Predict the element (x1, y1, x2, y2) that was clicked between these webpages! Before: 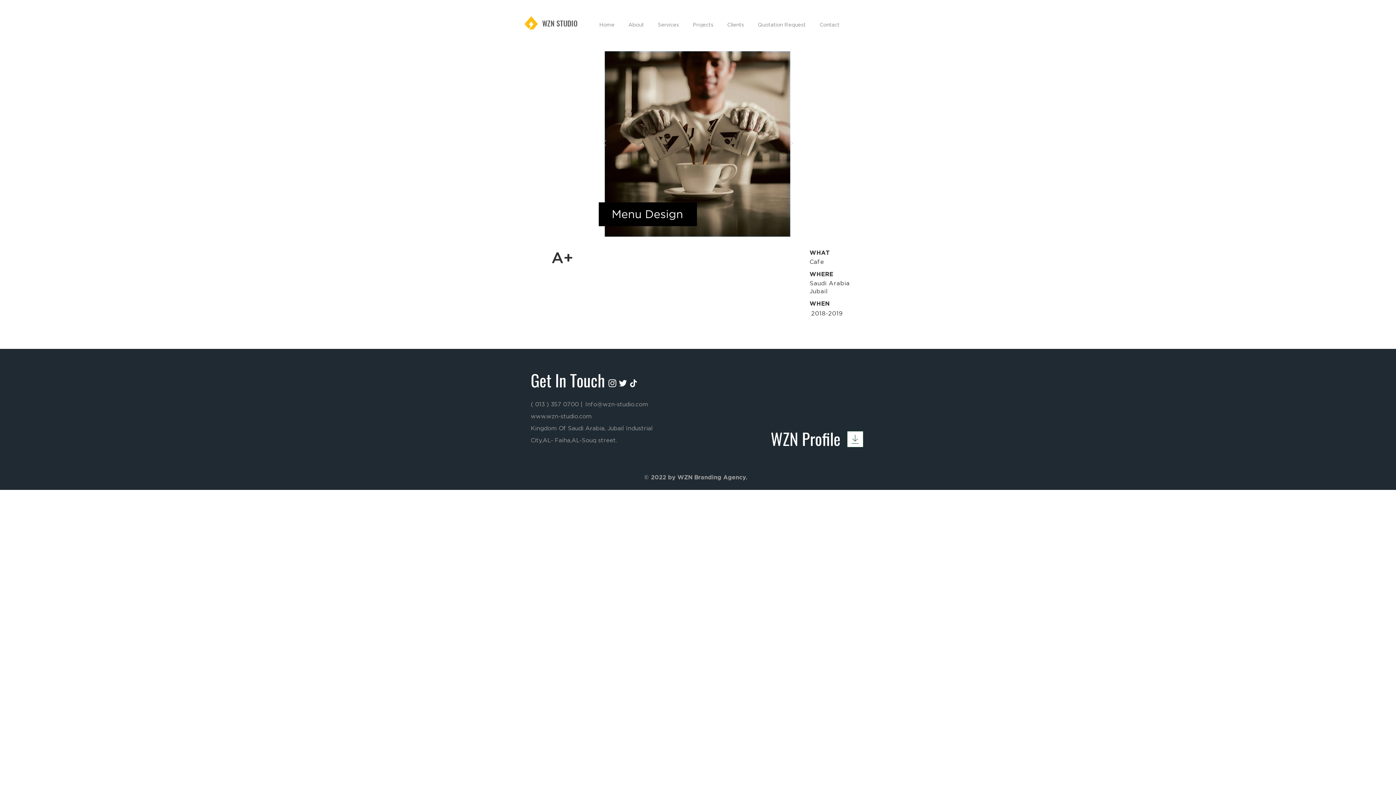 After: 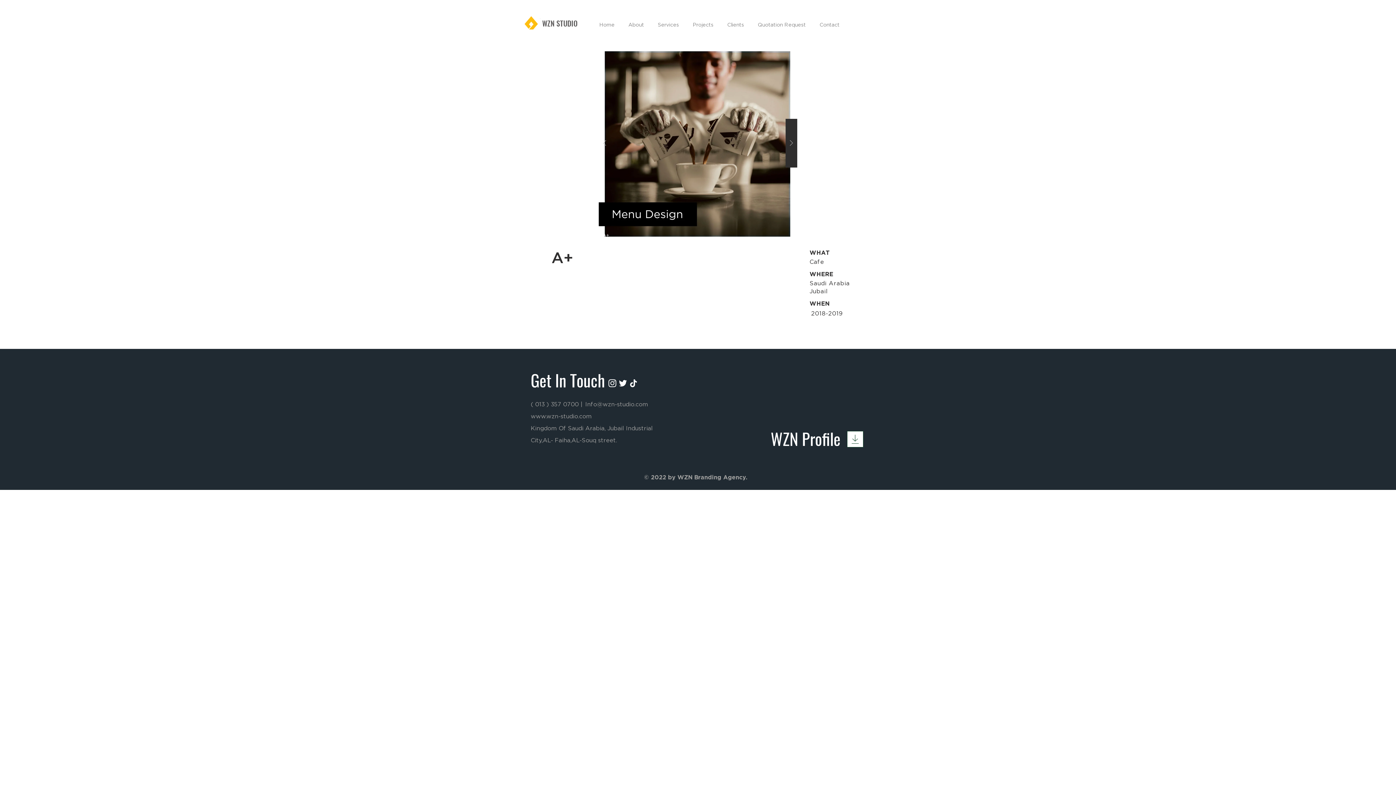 Action: bbox: (785, 118, 797, 167)